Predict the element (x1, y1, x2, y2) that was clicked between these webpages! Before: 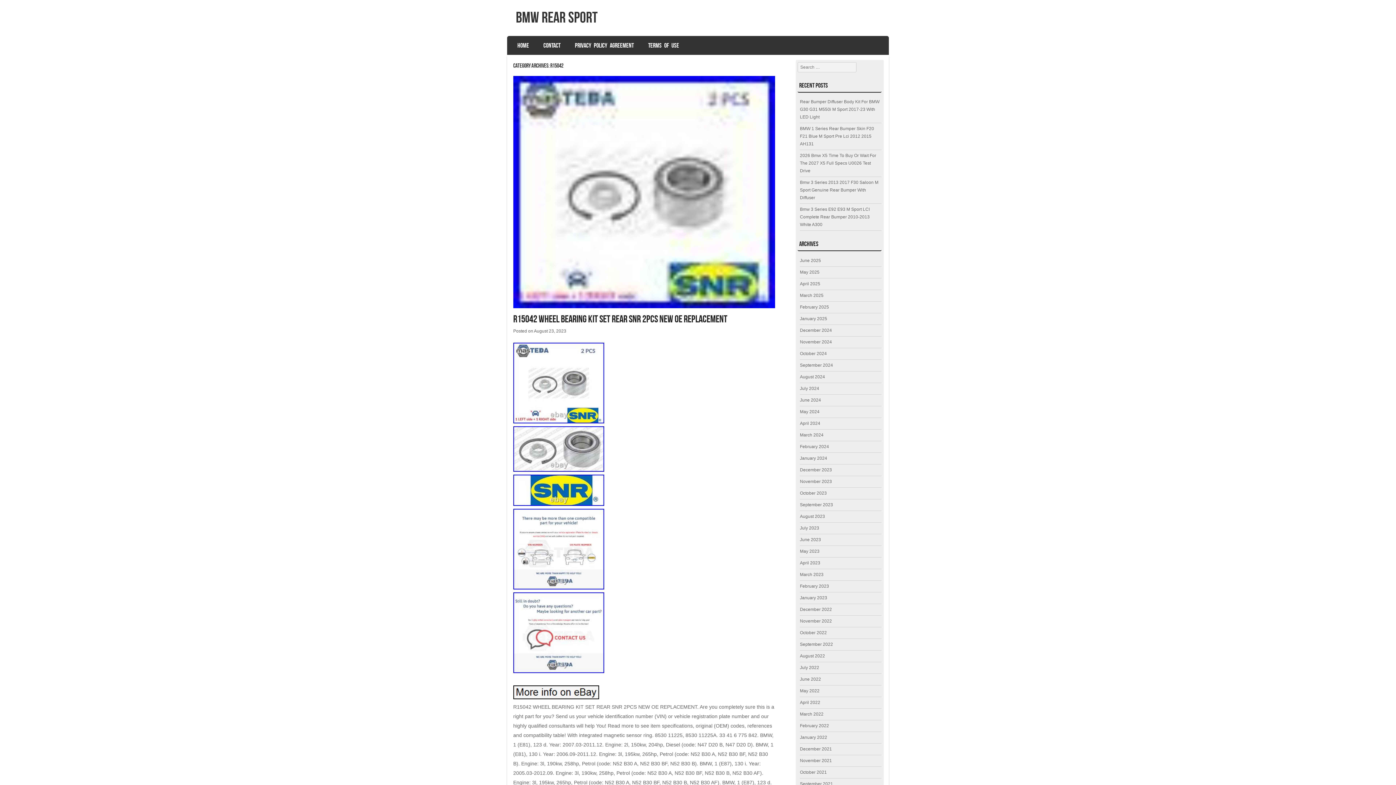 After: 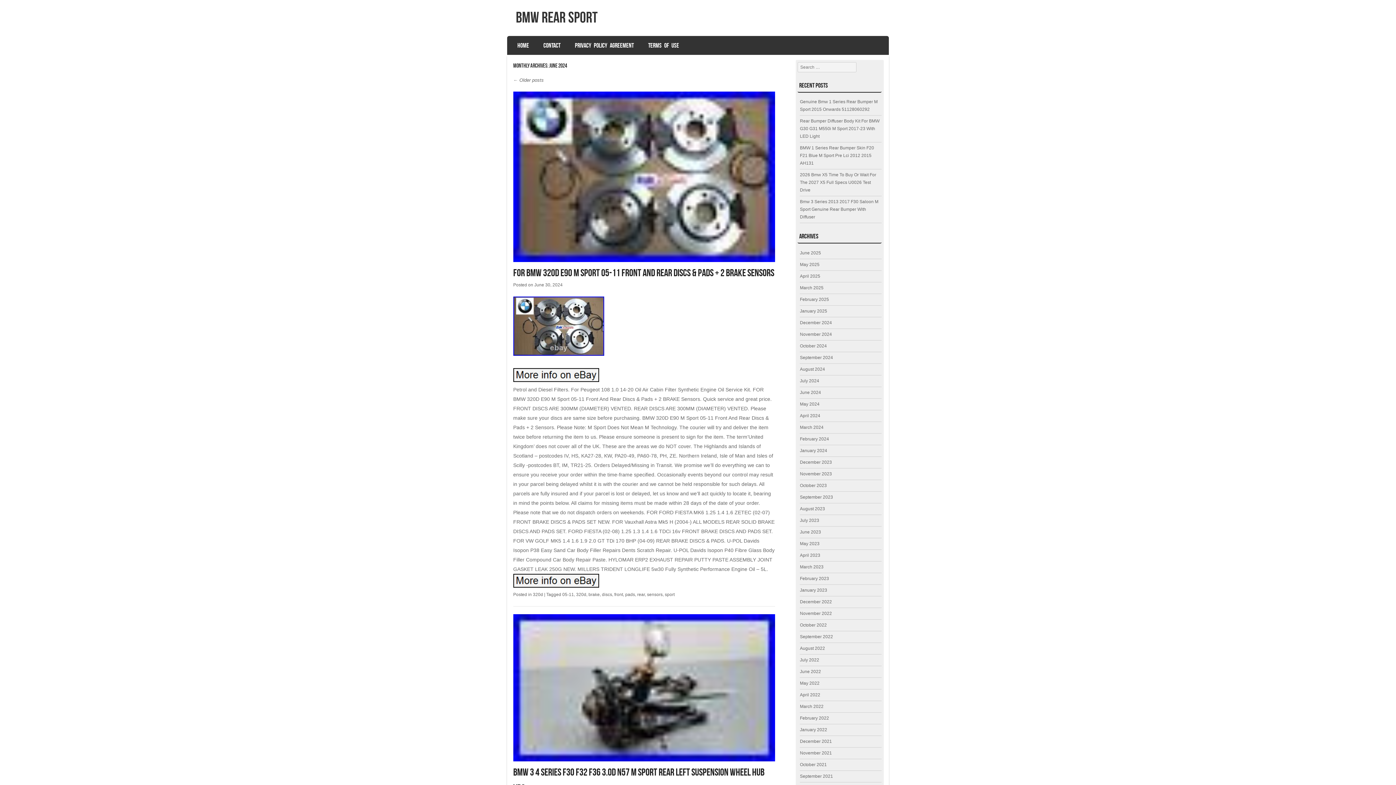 Action: bbox: (800, 397, 821, 402) label: June 2024